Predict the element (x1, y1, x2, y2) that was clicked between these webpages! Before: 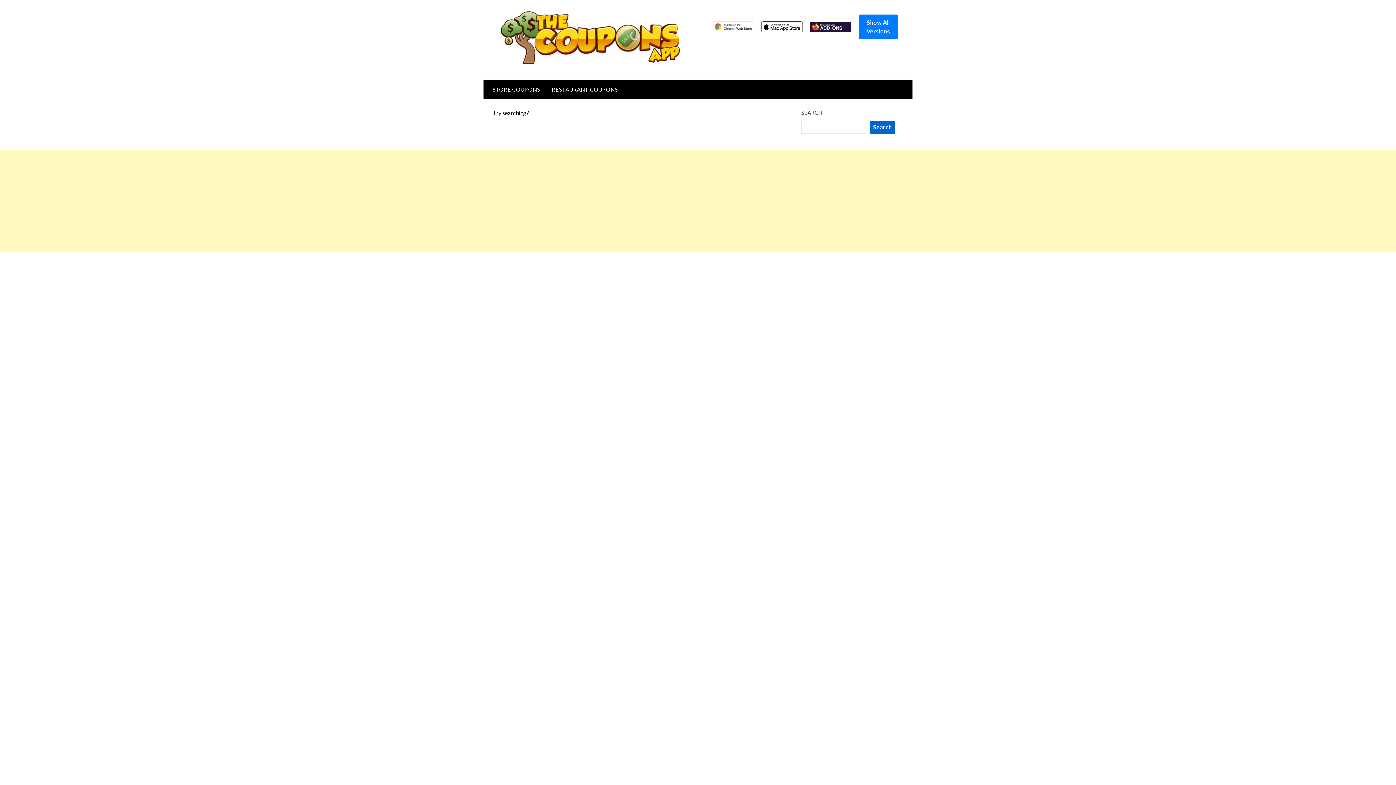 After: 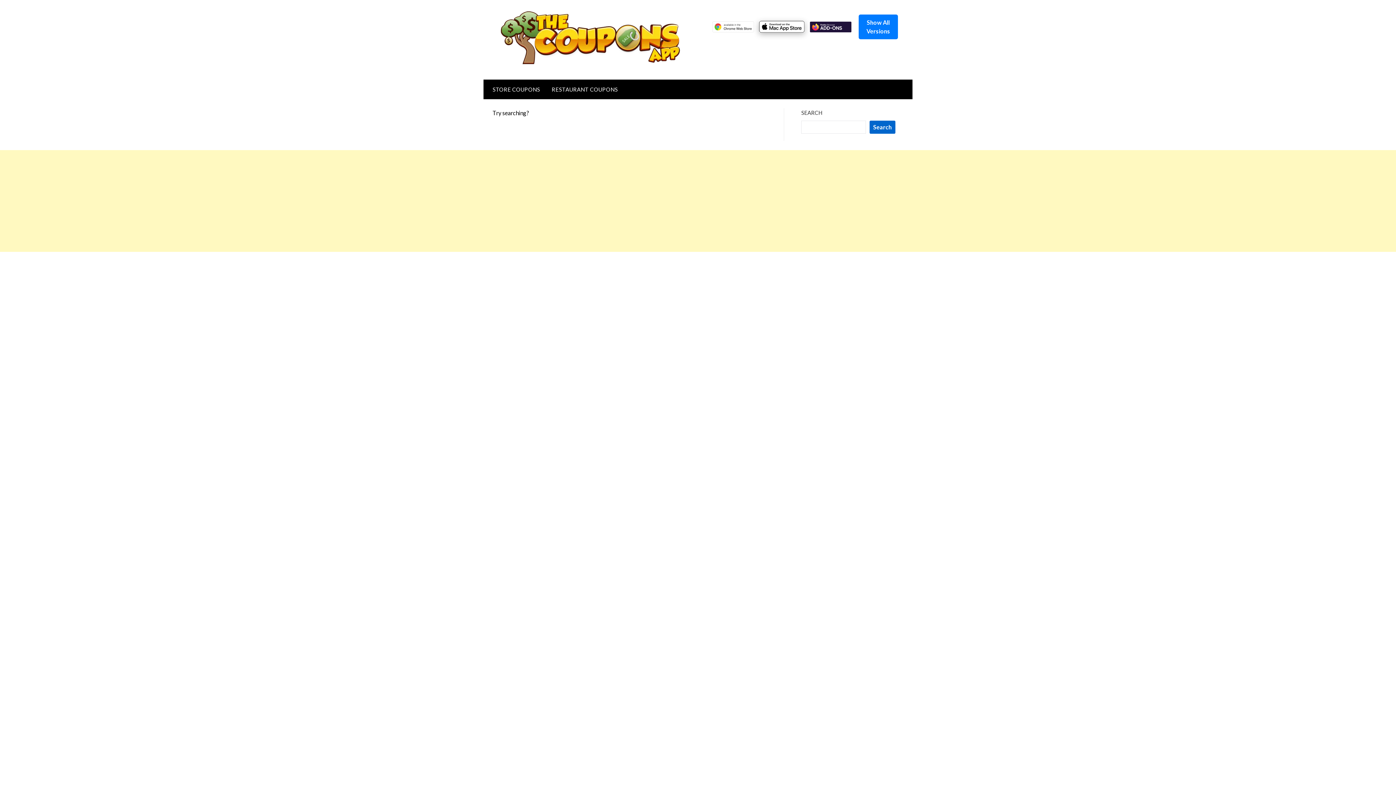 Action: bbox: (761, 21, 802, 32)